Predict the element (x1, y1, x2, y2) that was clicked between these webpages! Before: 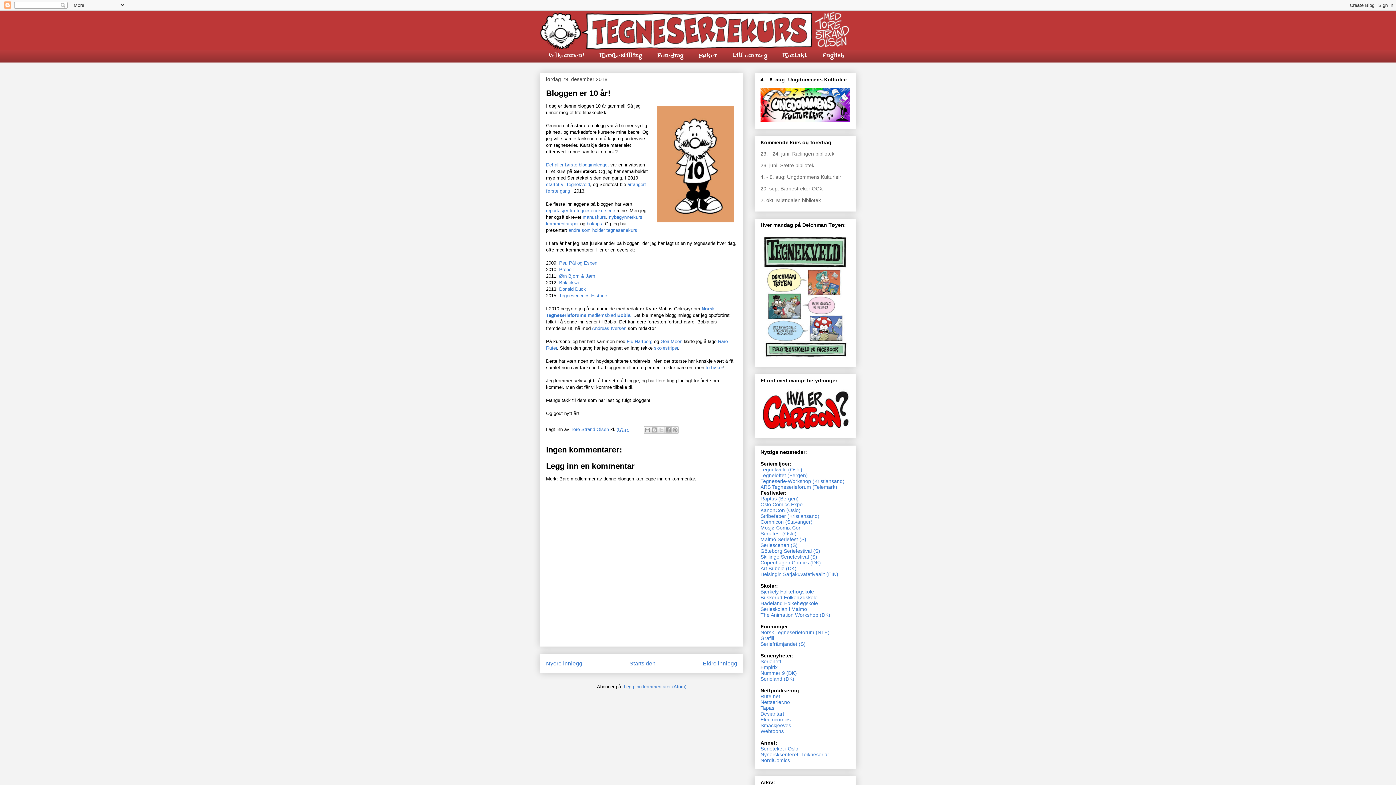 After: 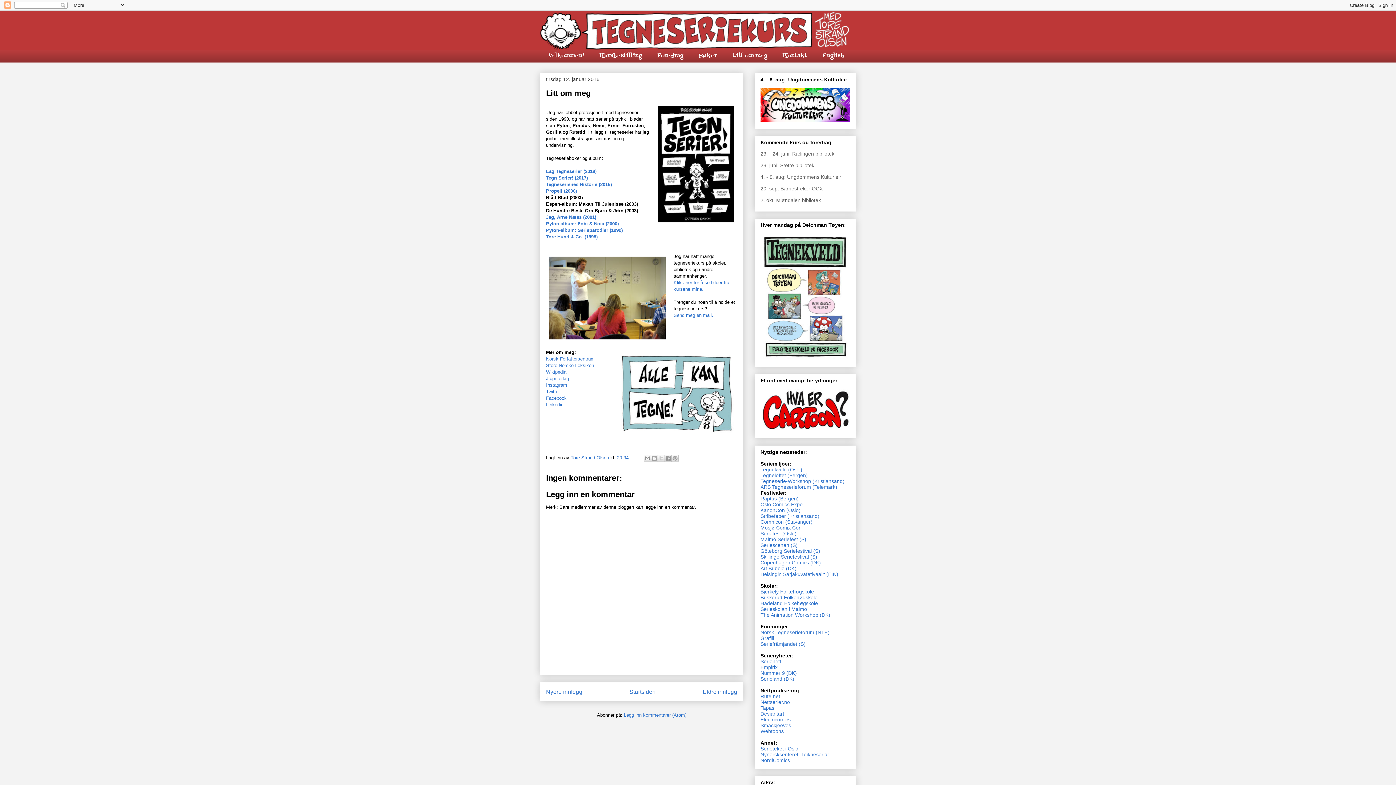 Action: bbox: (724, 49, 774, 62) label: Litt om meg